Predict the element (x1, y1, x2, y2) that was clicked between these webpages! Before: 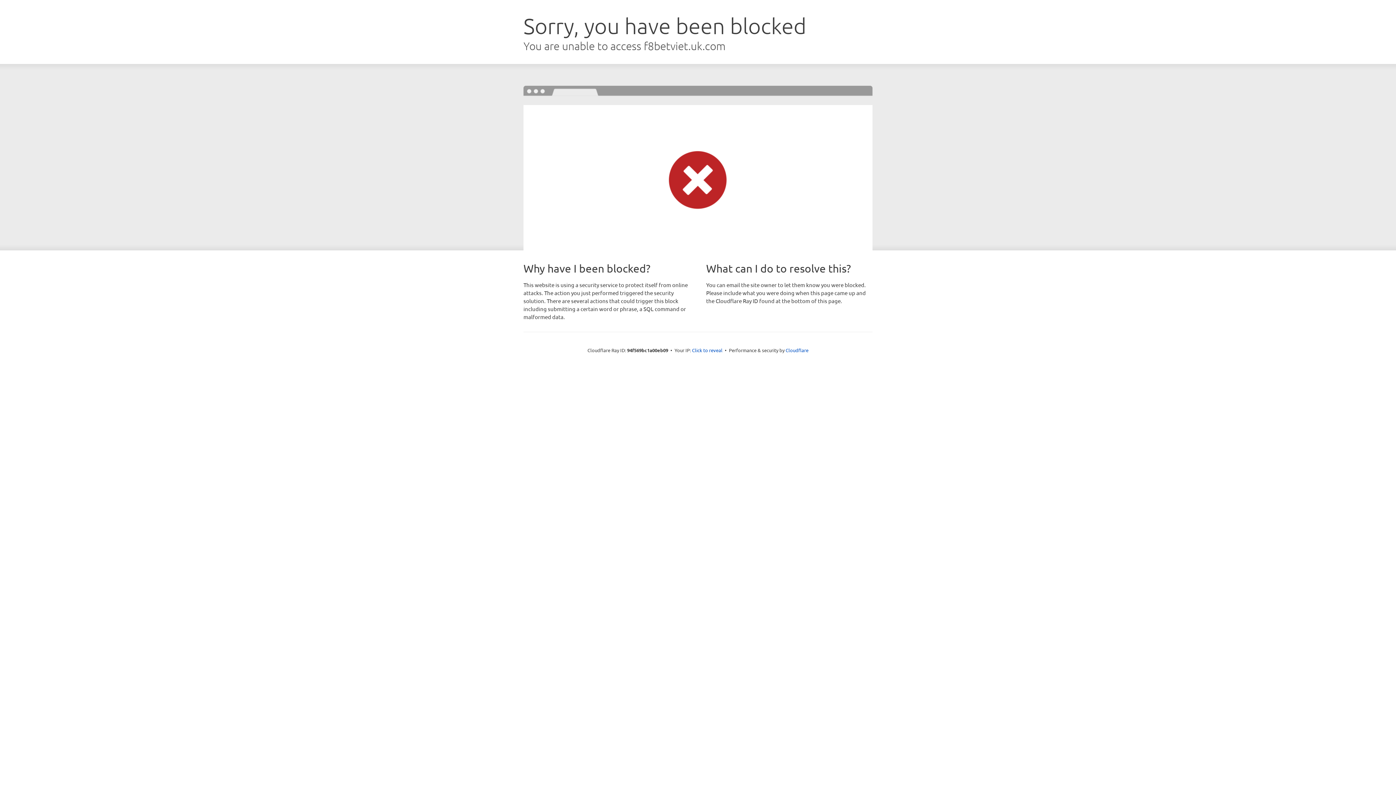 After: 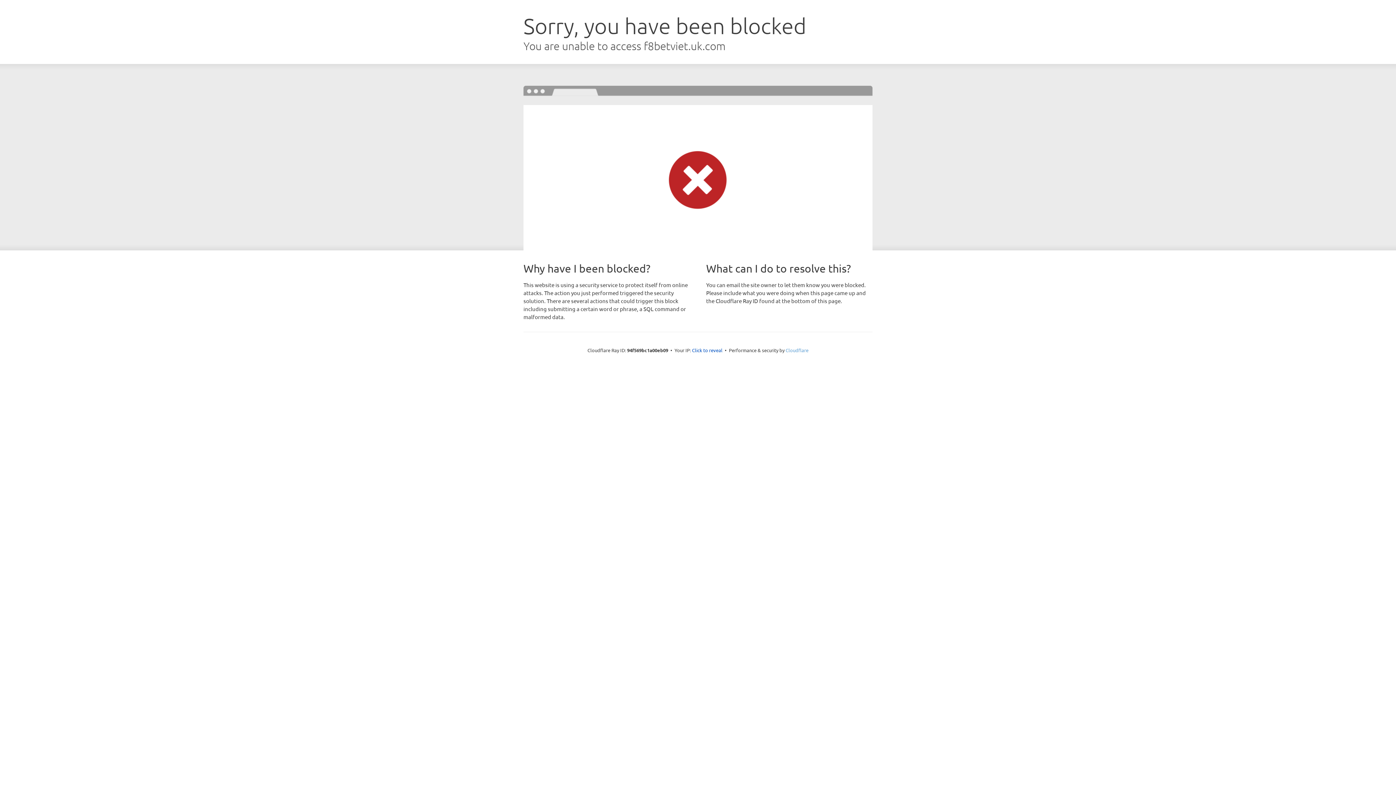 Action: label: Cloudflare bbox: (785, 347, 808, 353)